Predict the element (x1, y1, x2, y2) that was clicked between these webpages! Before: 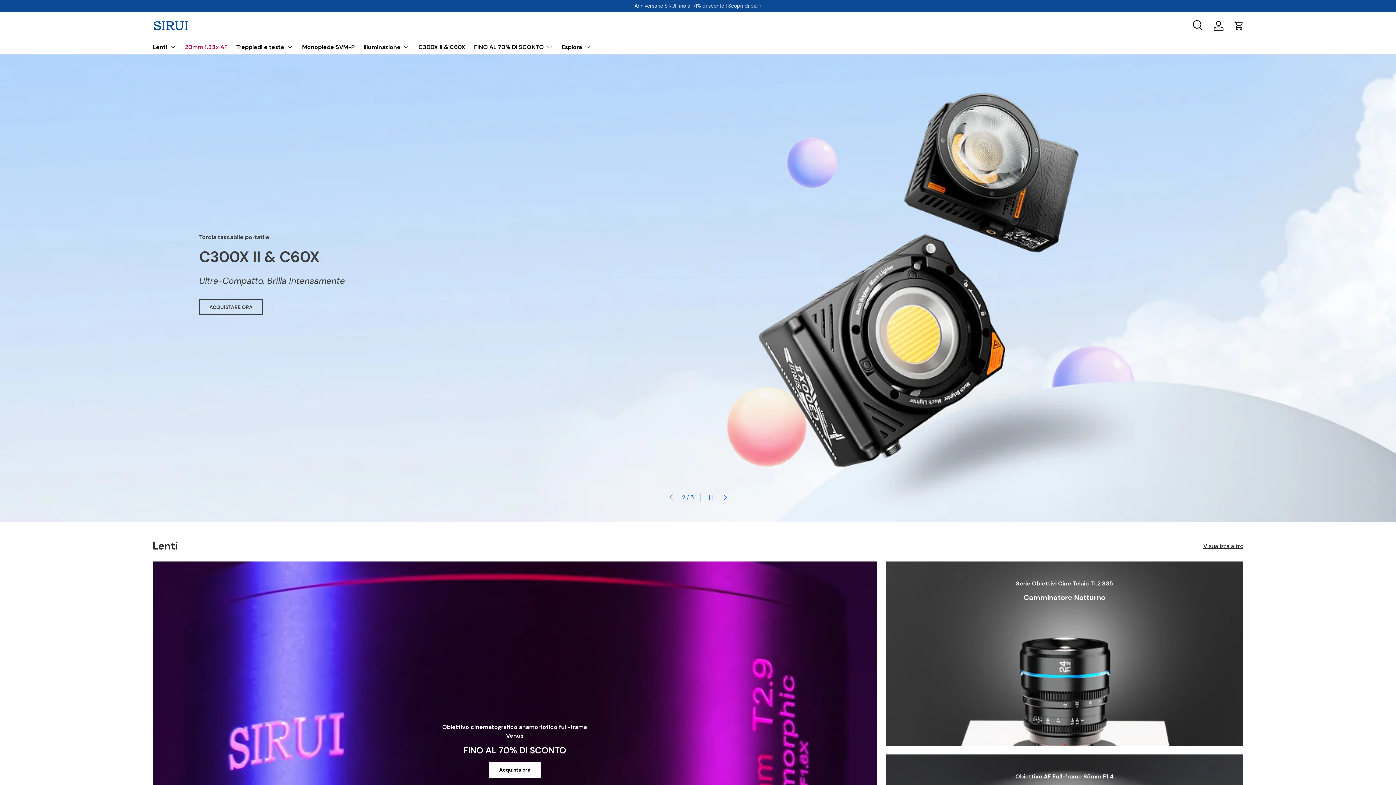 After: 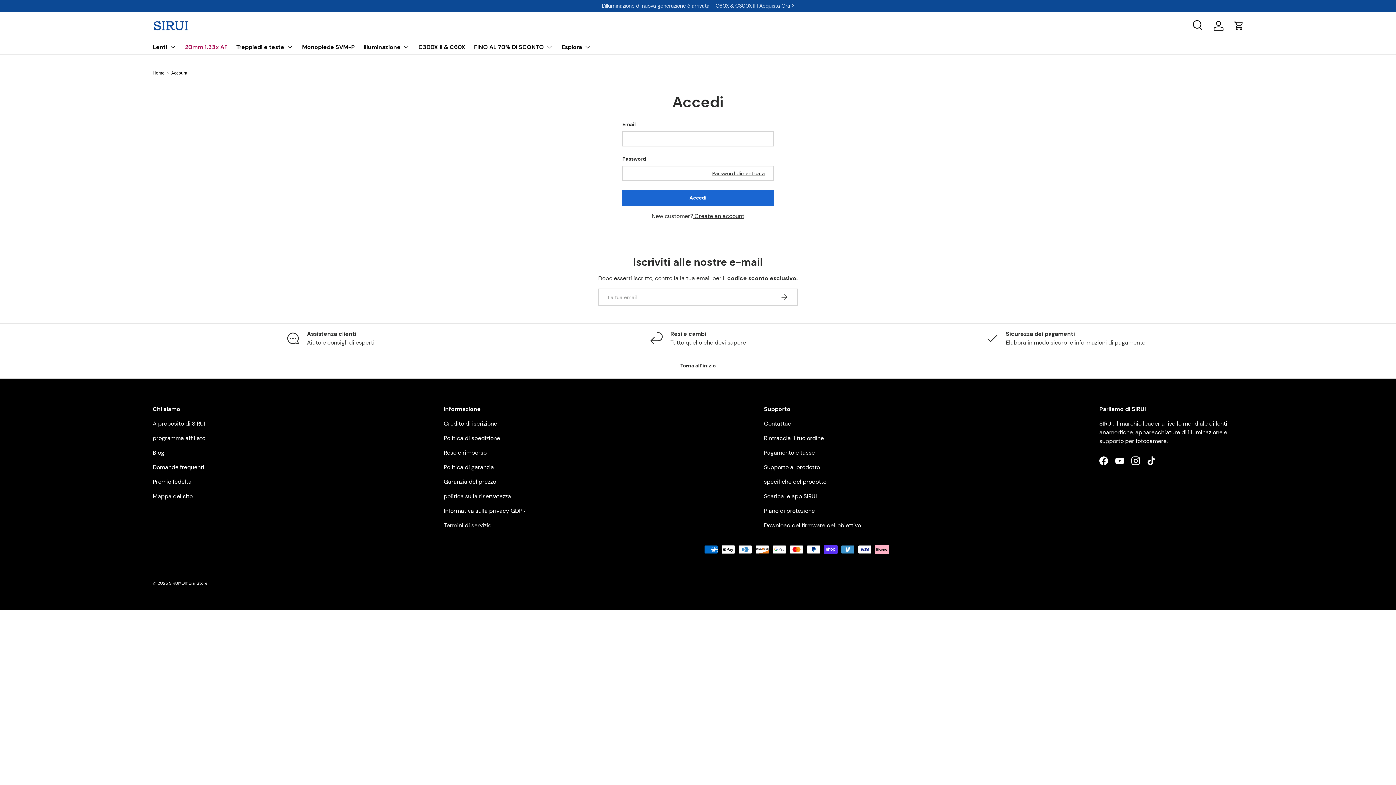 Action: bbox: (1210, 17, 1226, 33) label: Accedi